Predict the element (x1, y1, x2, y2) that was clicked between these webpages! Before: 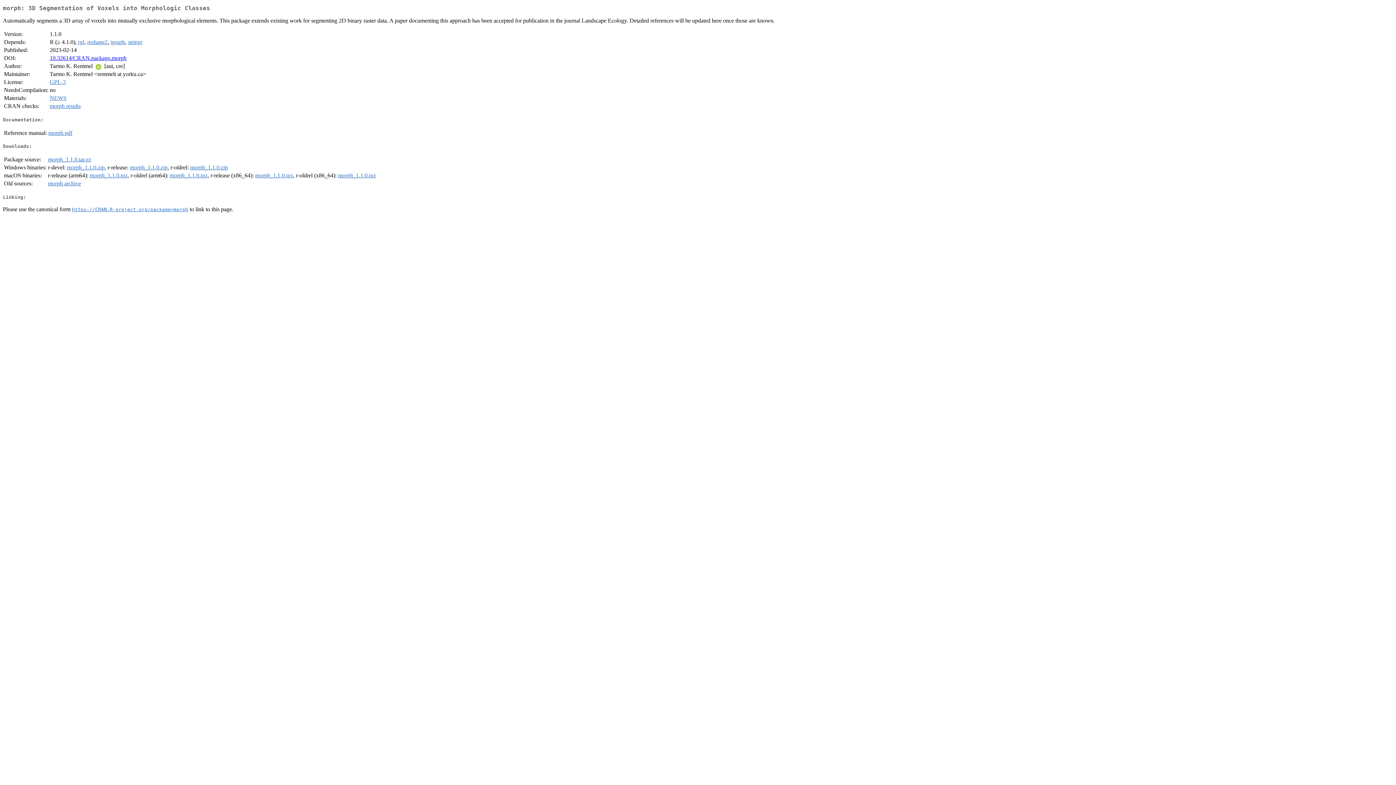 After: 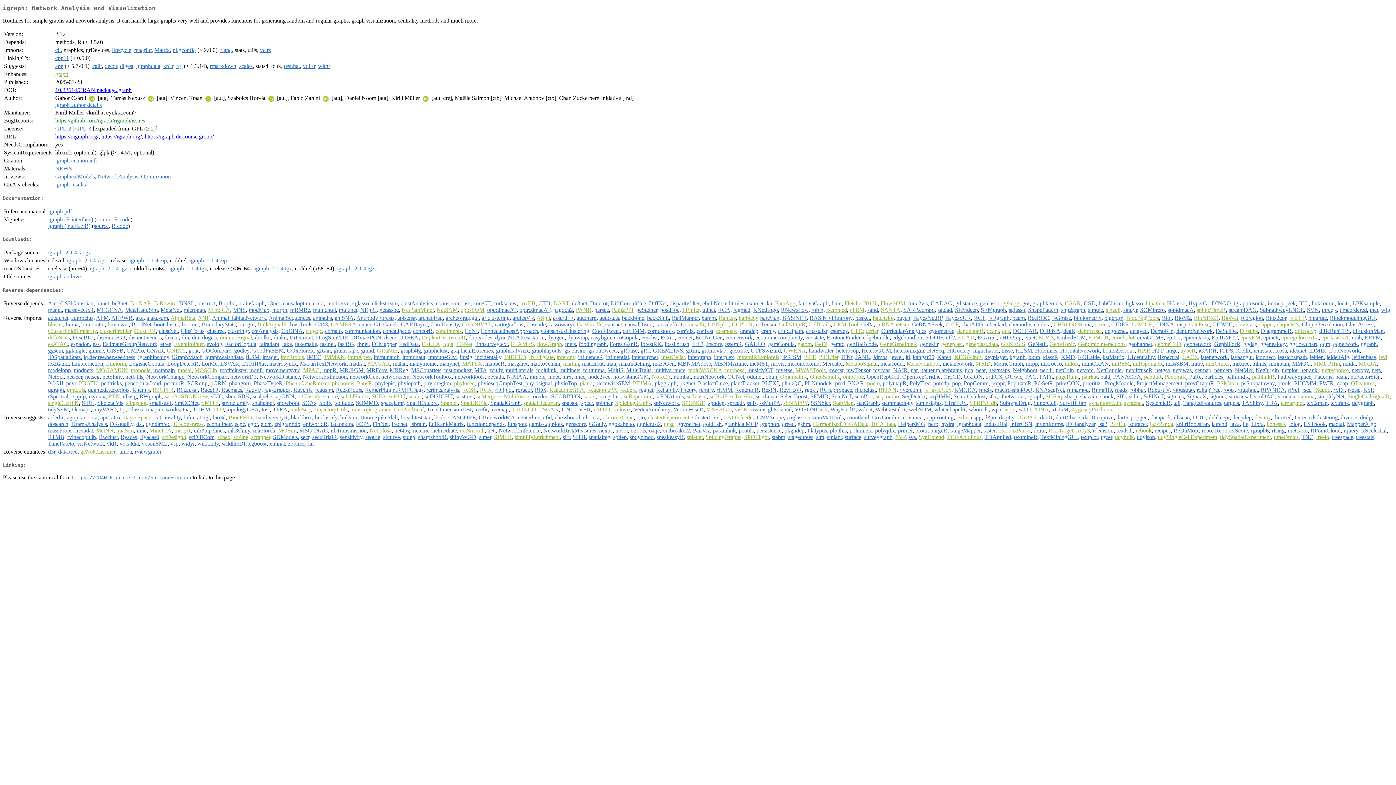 Action: bbox: (110, 39, 125, 45) label: igraph